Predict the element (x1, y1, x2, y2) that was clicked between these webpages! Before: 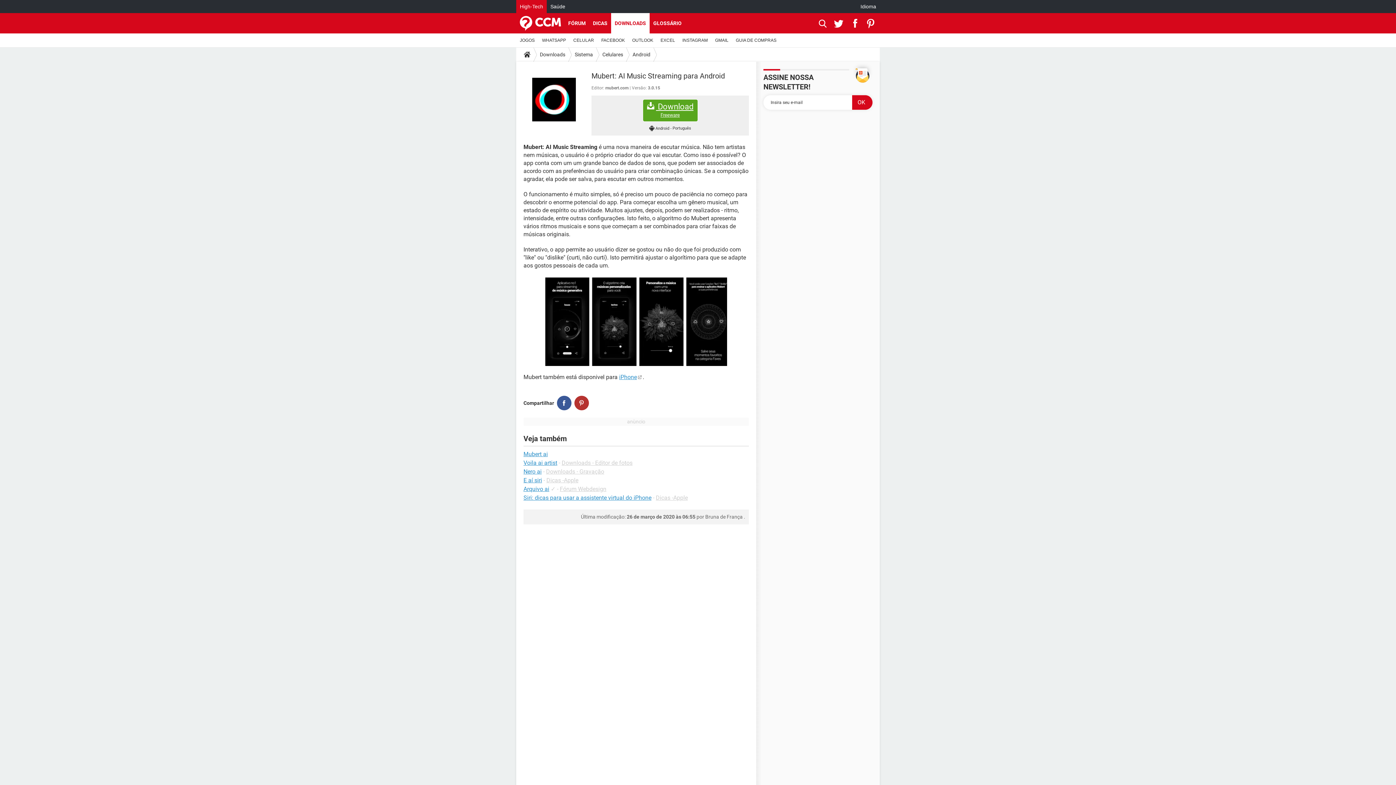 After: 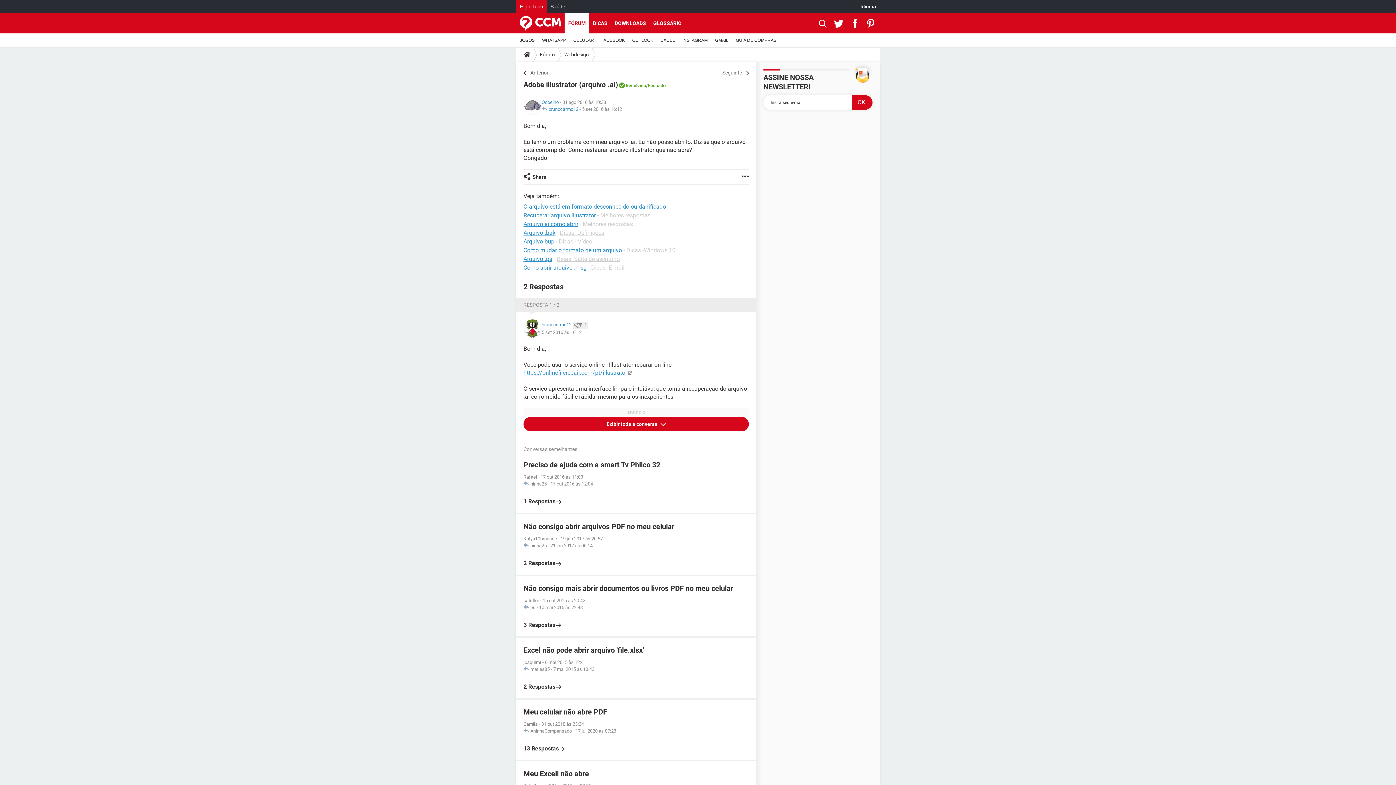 Action: label: Arquivo ai bbox: (523, 485, 549, 492)